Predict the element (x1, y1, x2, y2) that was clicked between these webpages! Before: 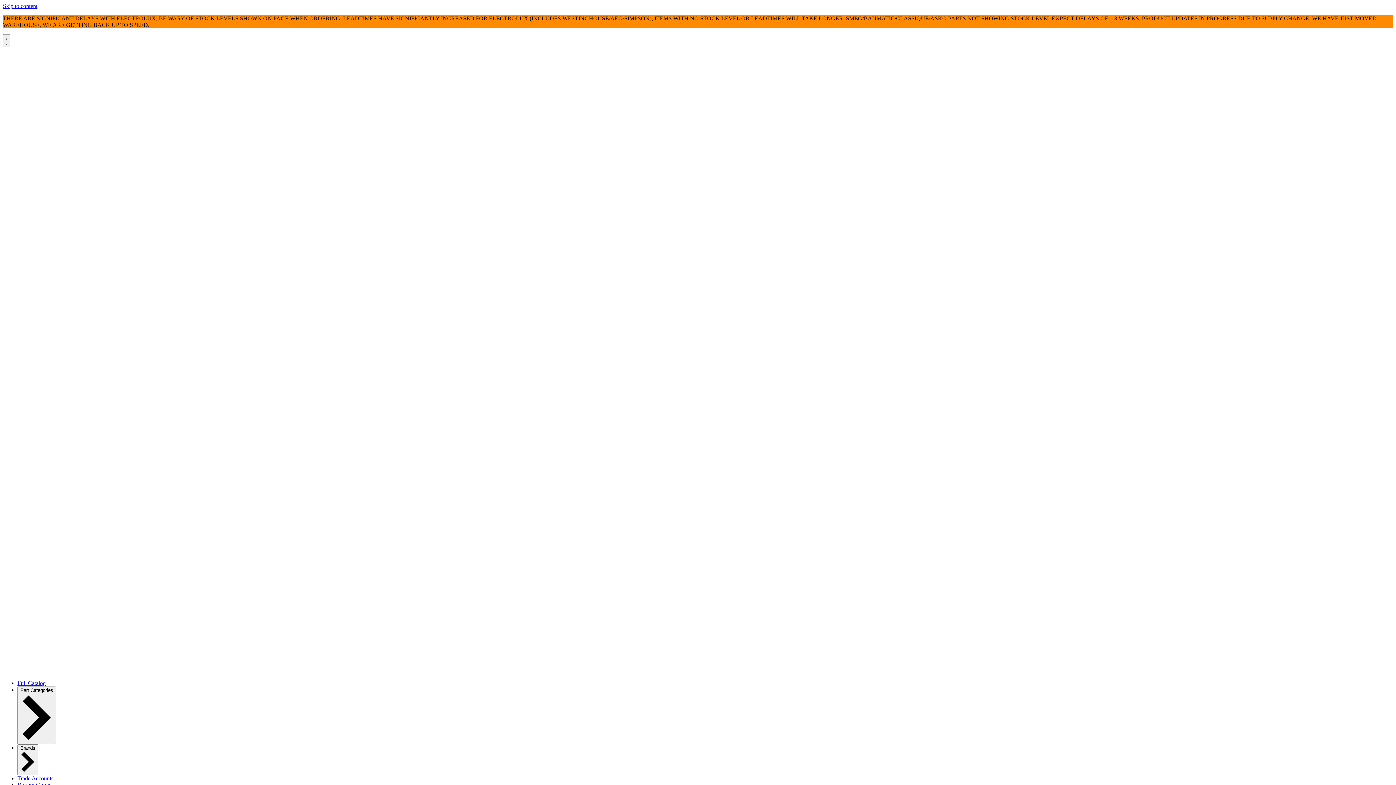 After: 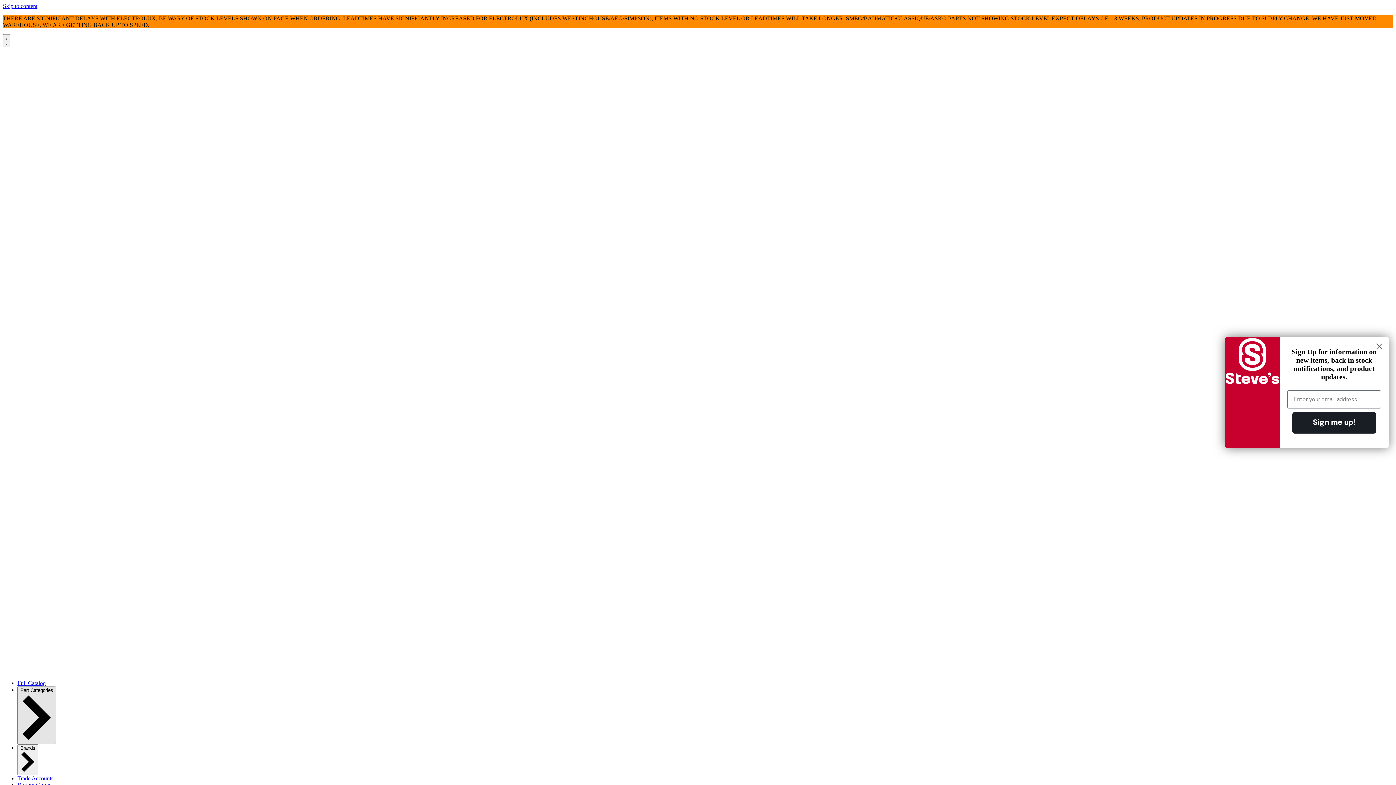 Action: bbox: (17, 686, 56, 744) label: Part Categories